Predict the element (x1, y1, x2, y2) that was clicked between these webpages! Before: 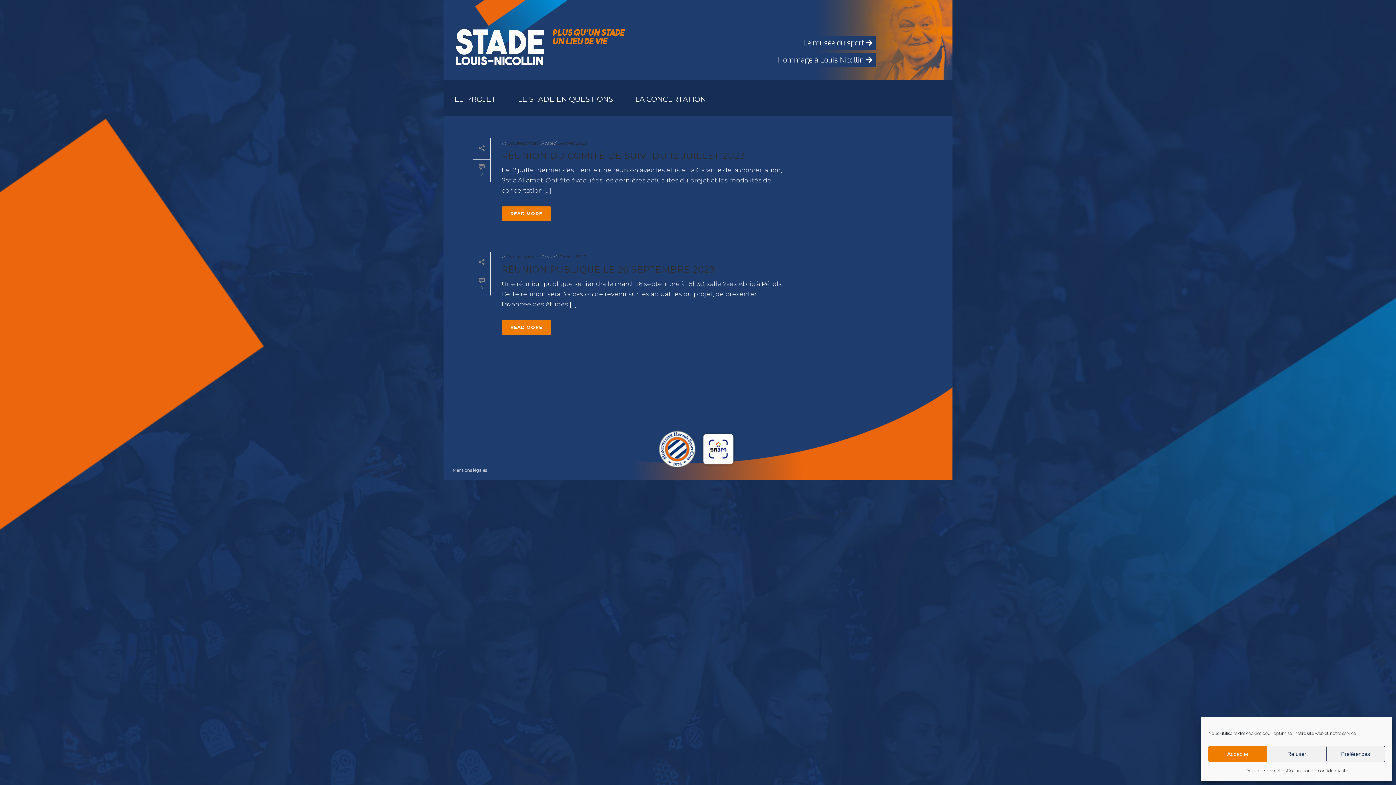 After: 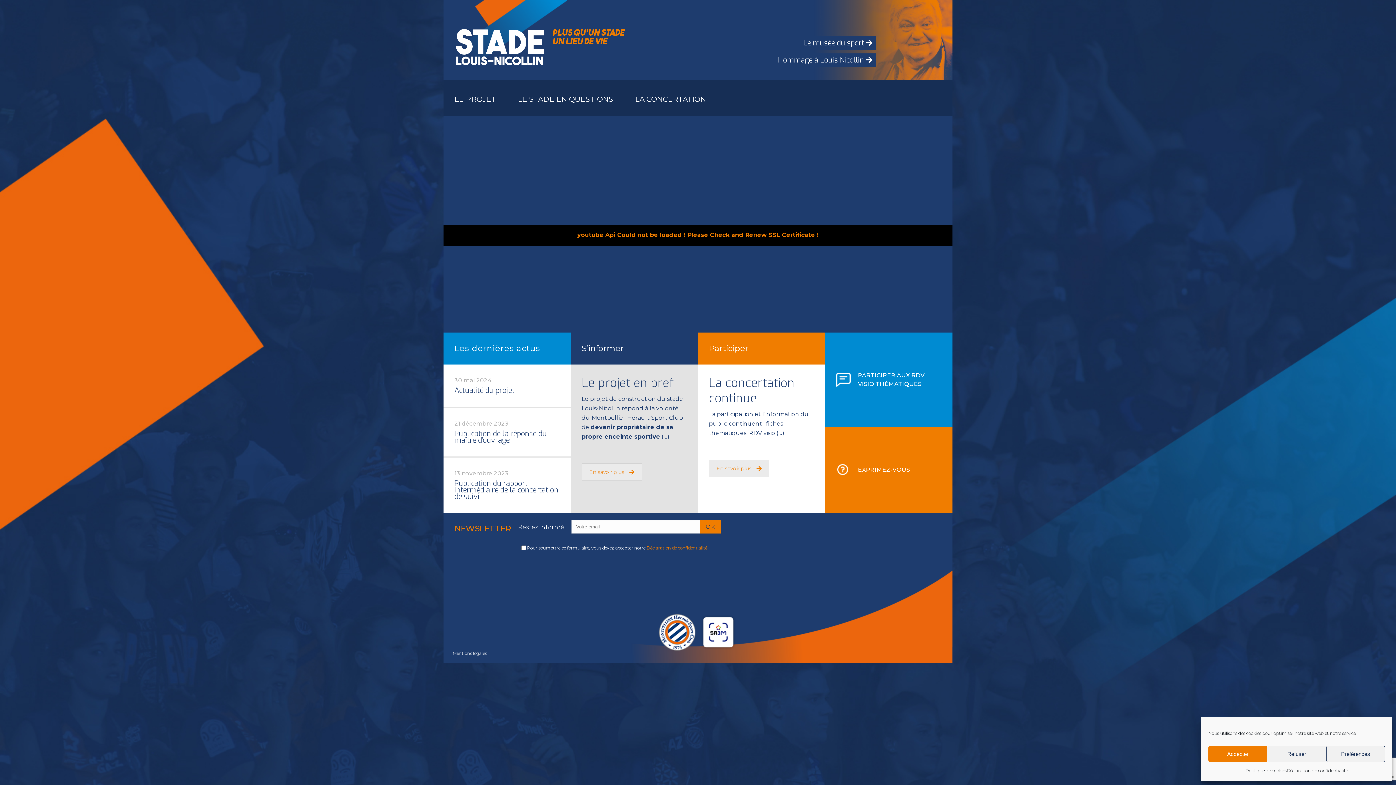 Action: bbox: (443, 0, 552, 80)